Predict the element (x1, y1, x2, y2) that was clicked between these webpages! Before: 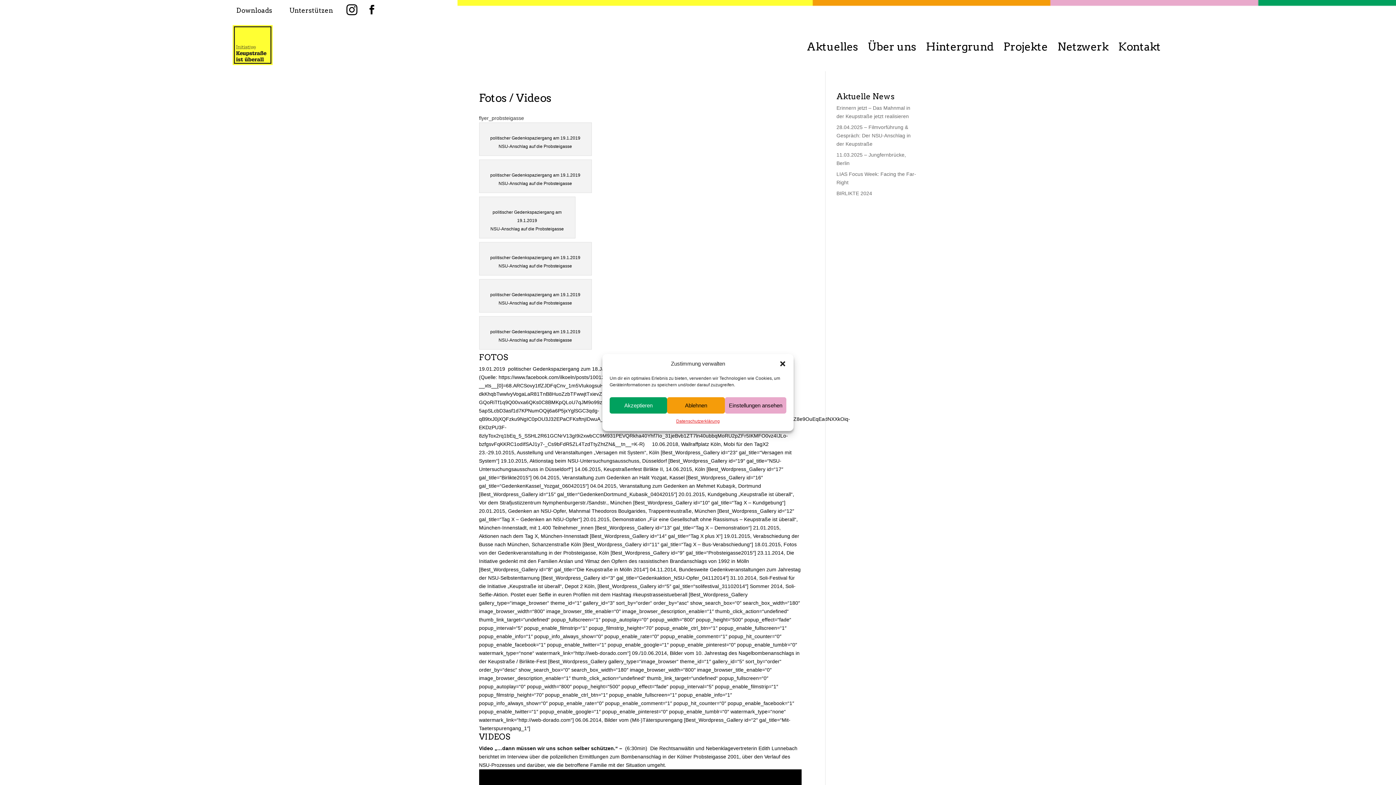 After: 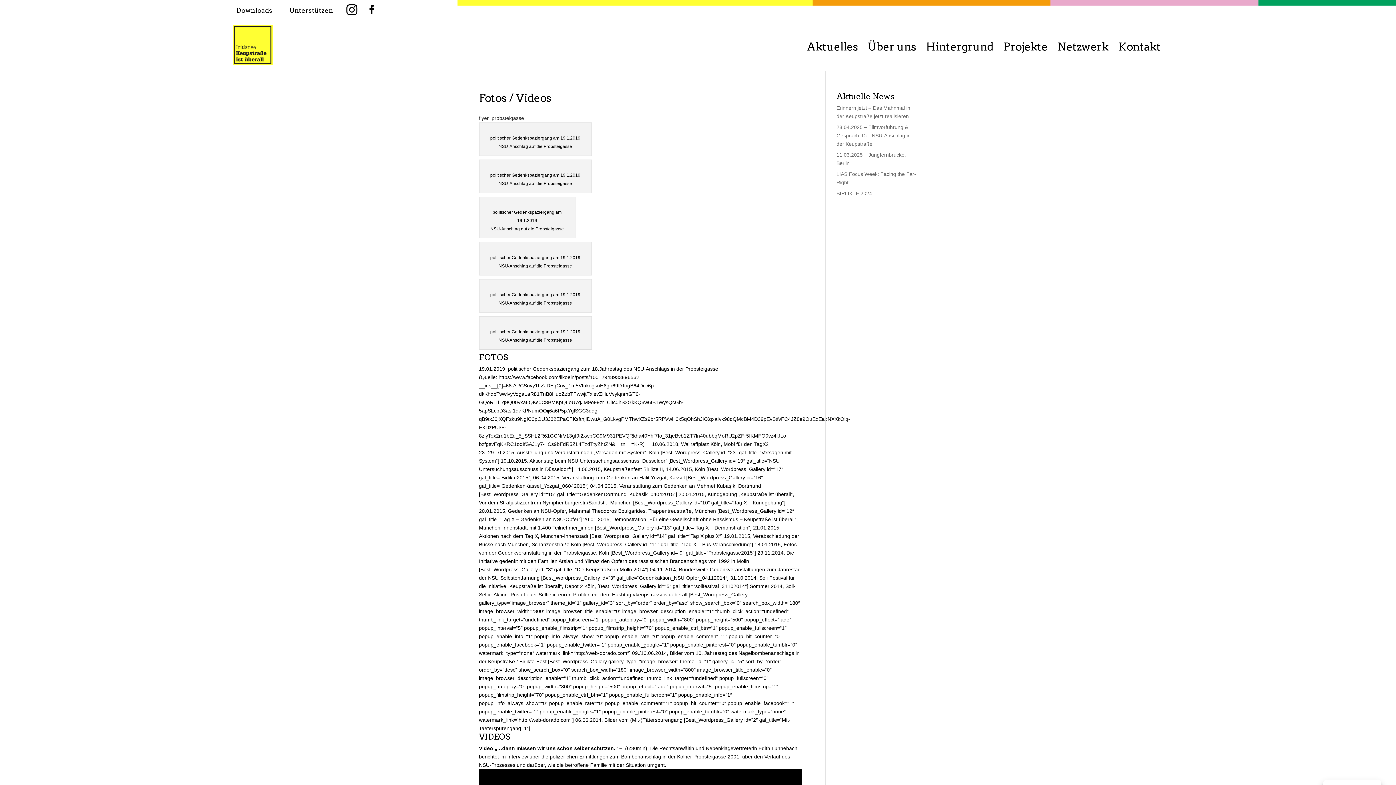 Action: label: Ablehnen bbox: (667, 397, 725, 413)